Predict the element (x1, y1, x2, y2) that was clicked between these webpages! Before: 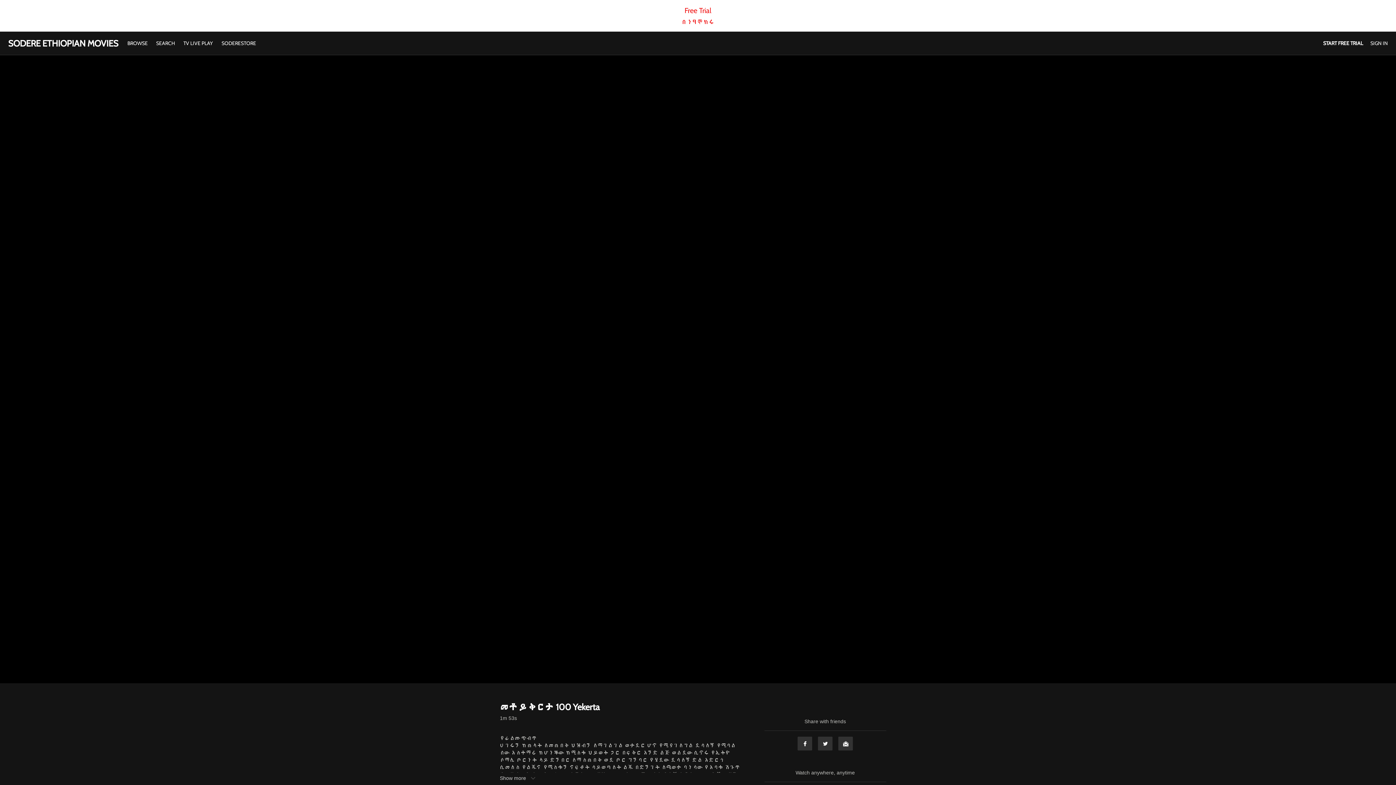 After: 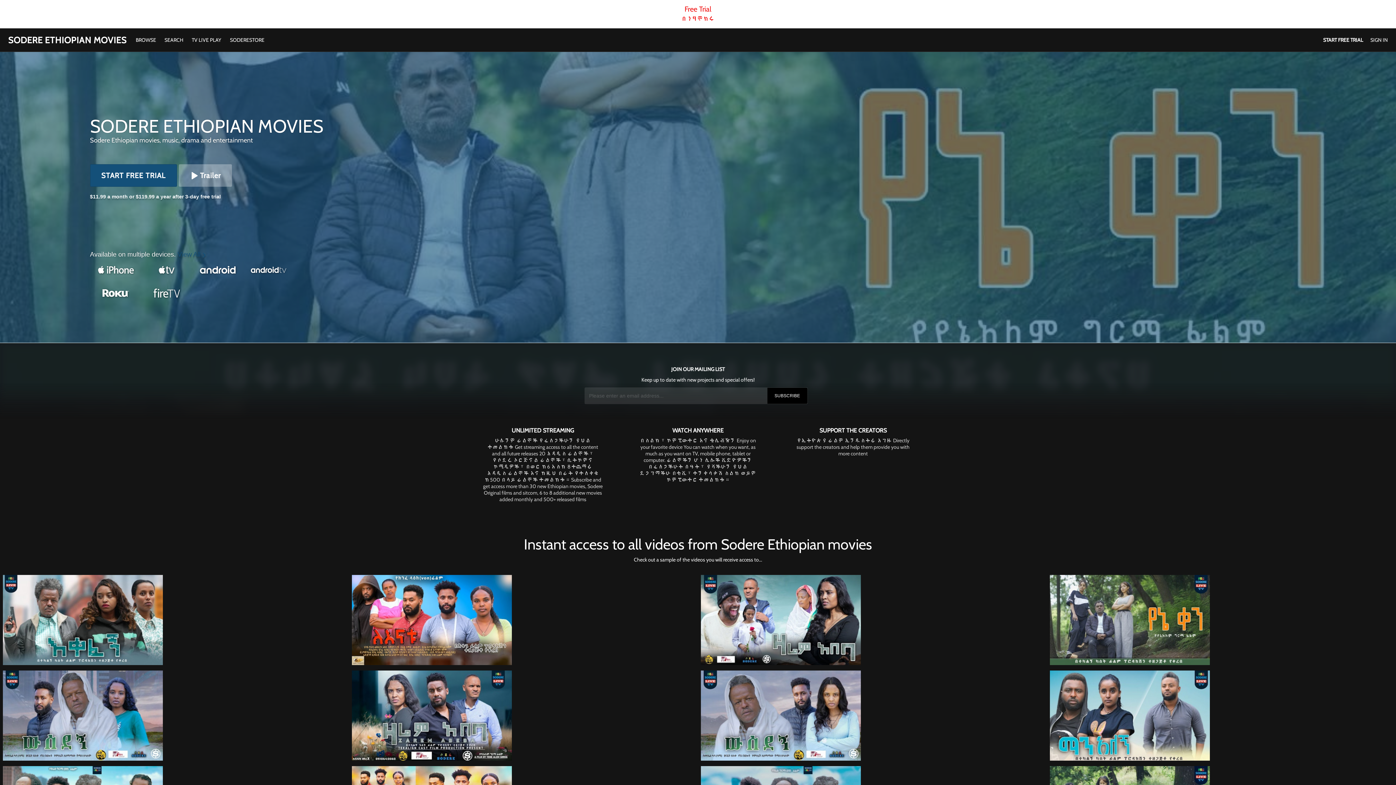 Action: label: SODERE ETHIOPIAN MOVIES bbox: (8, 37, 118, 48)